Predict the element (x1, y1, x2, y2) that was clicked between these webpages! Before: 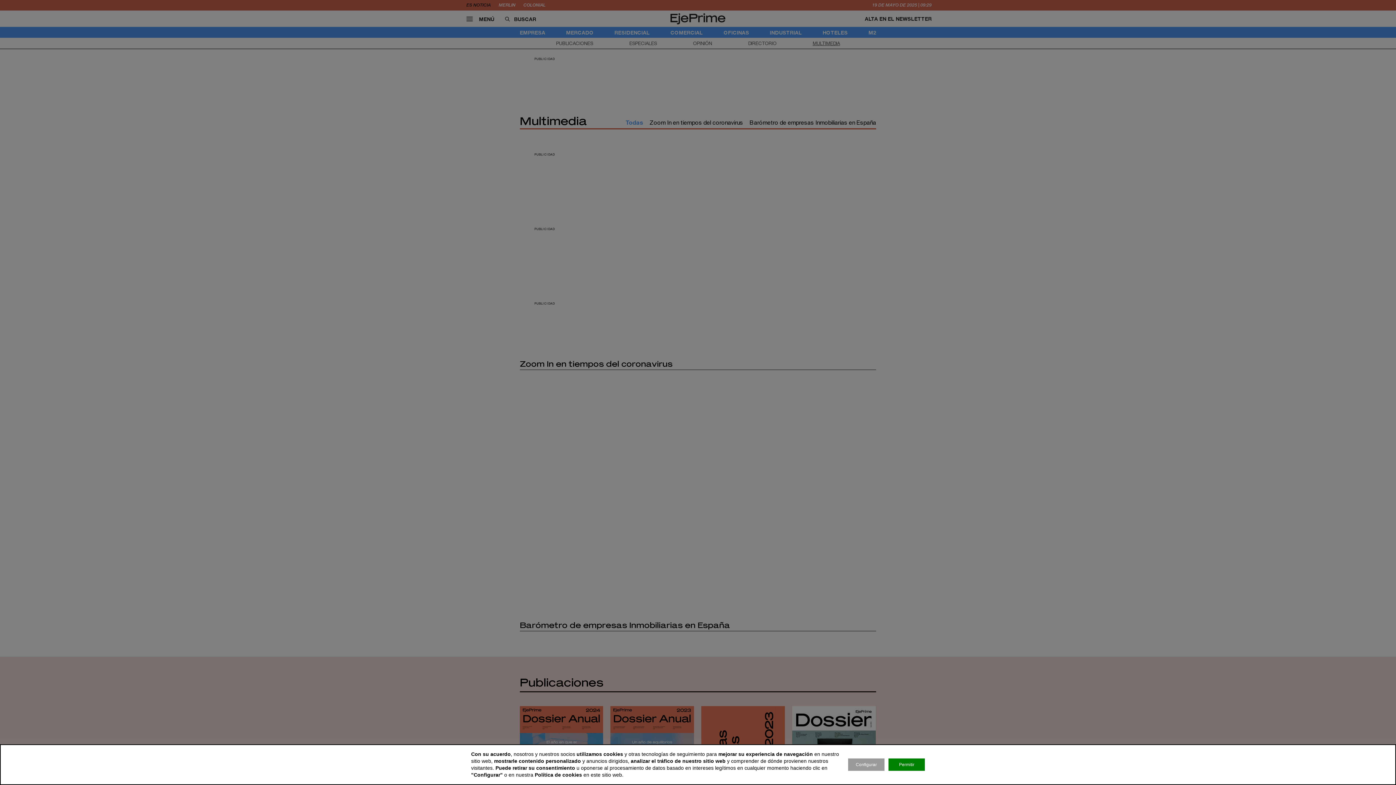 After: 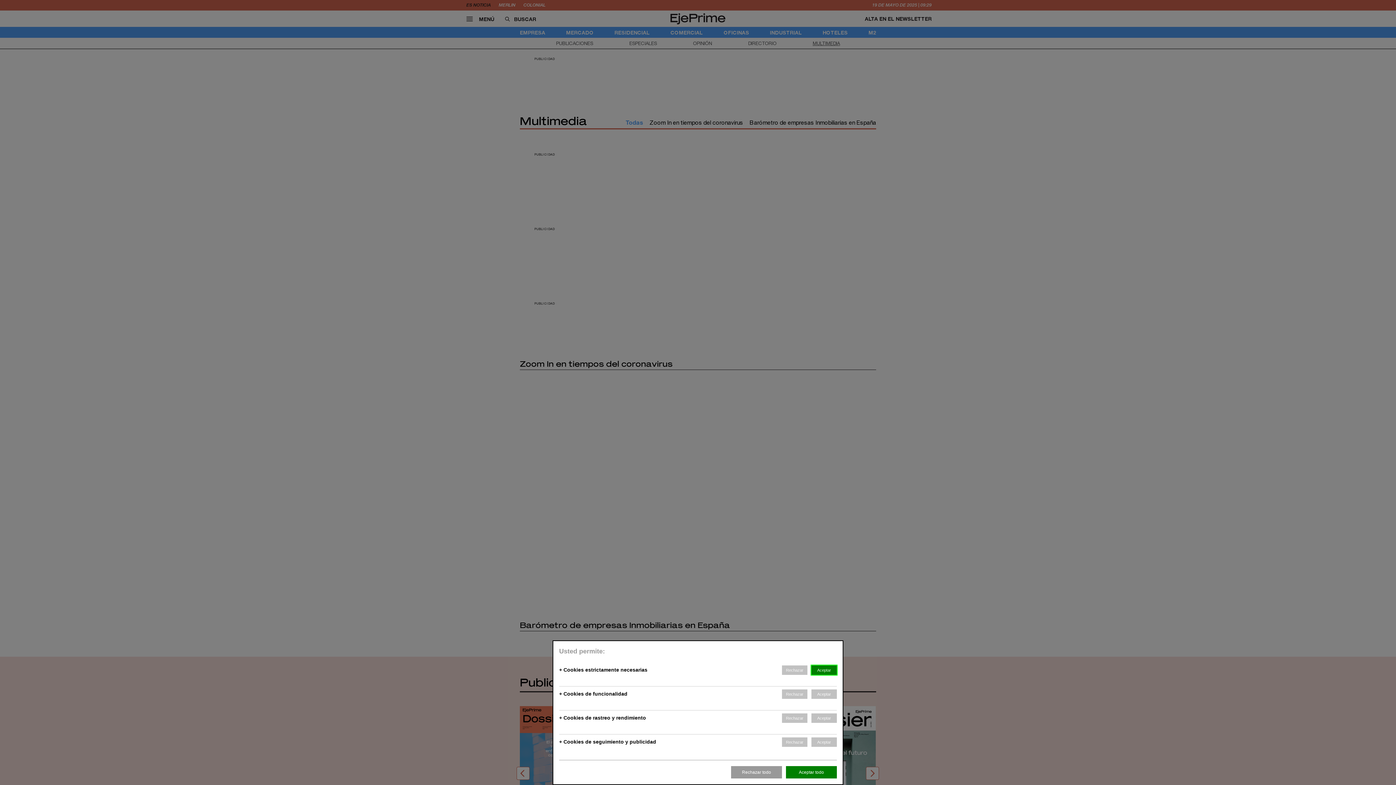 Action: bbox: (848, 758, 884, 771) label: Configurar